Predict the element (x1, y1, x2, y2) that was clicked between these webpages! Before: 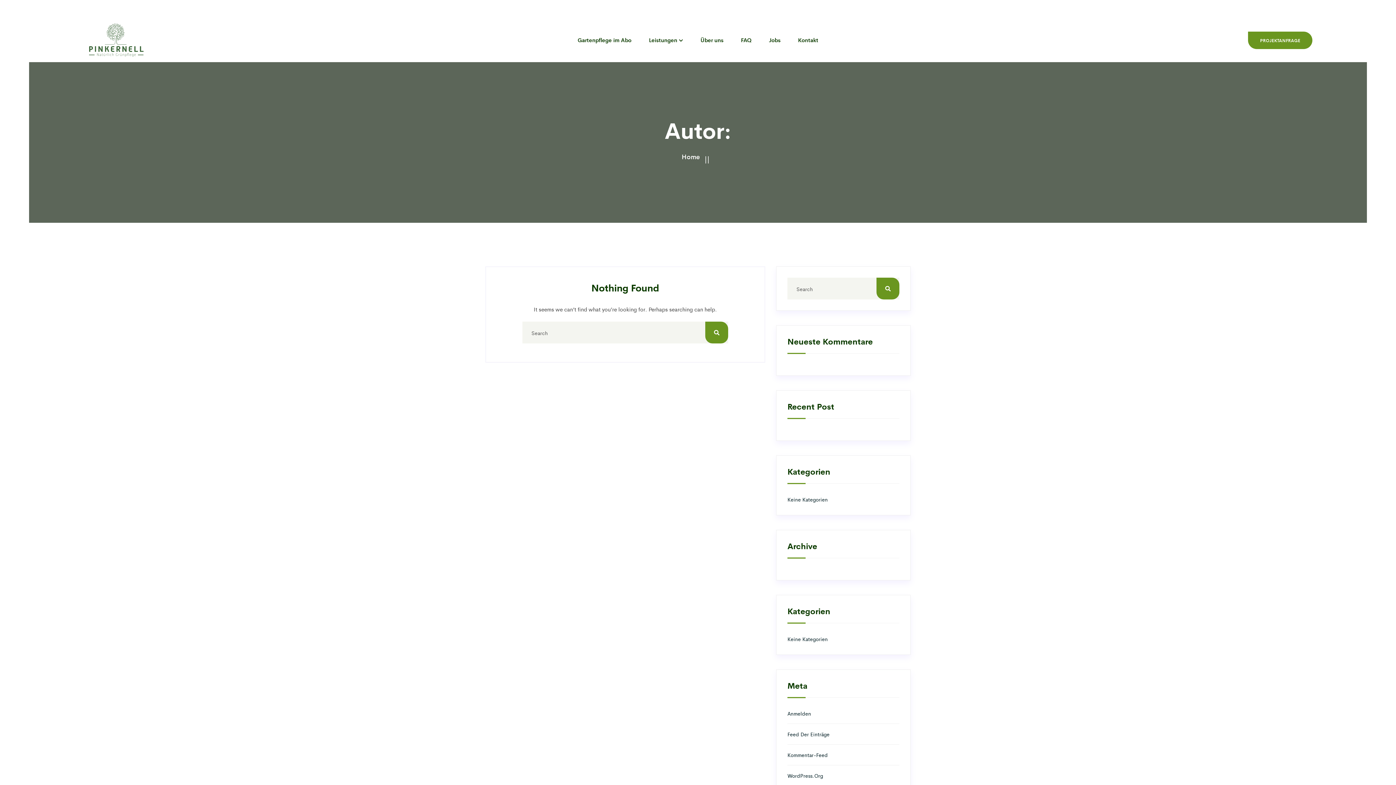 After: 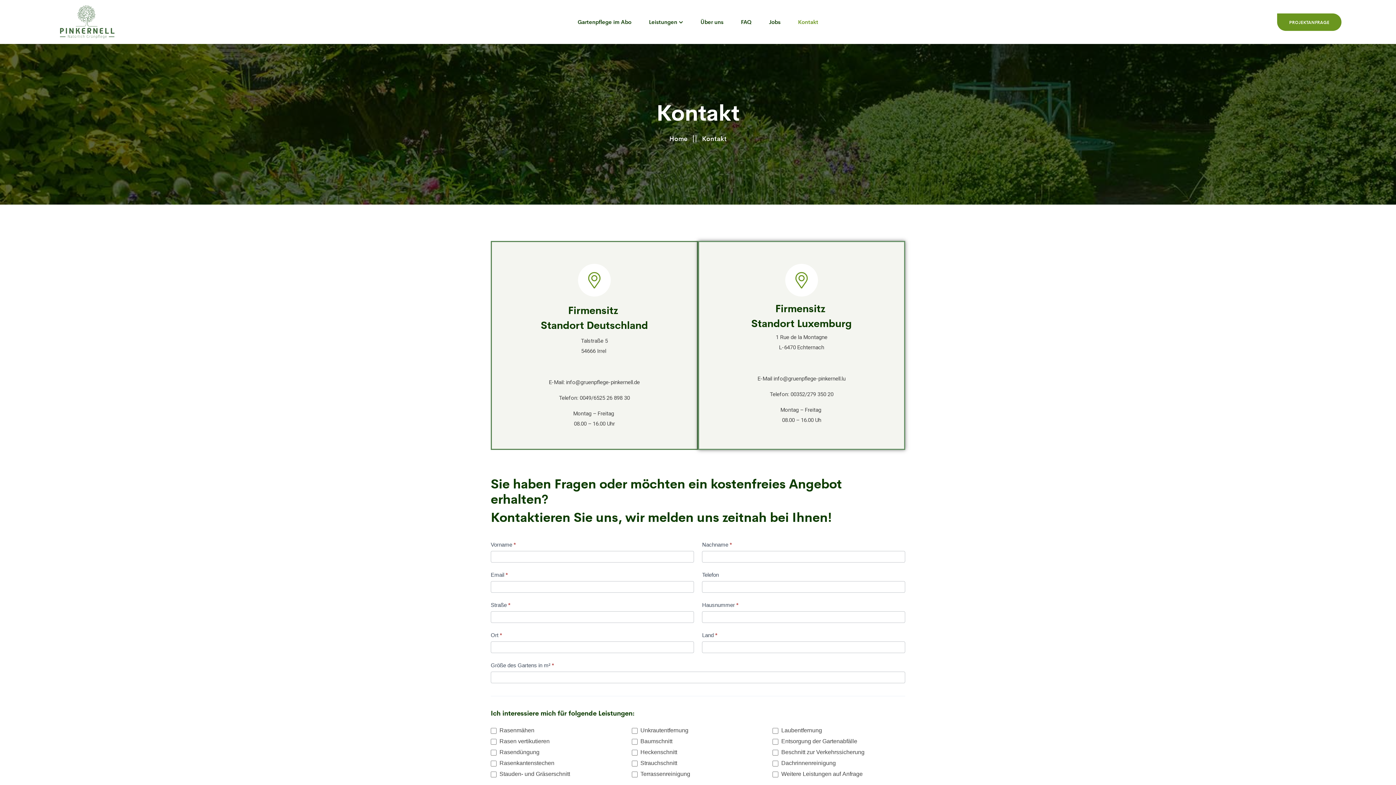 Action: label: Kontakt bbox: (798, 20, 818, 59)